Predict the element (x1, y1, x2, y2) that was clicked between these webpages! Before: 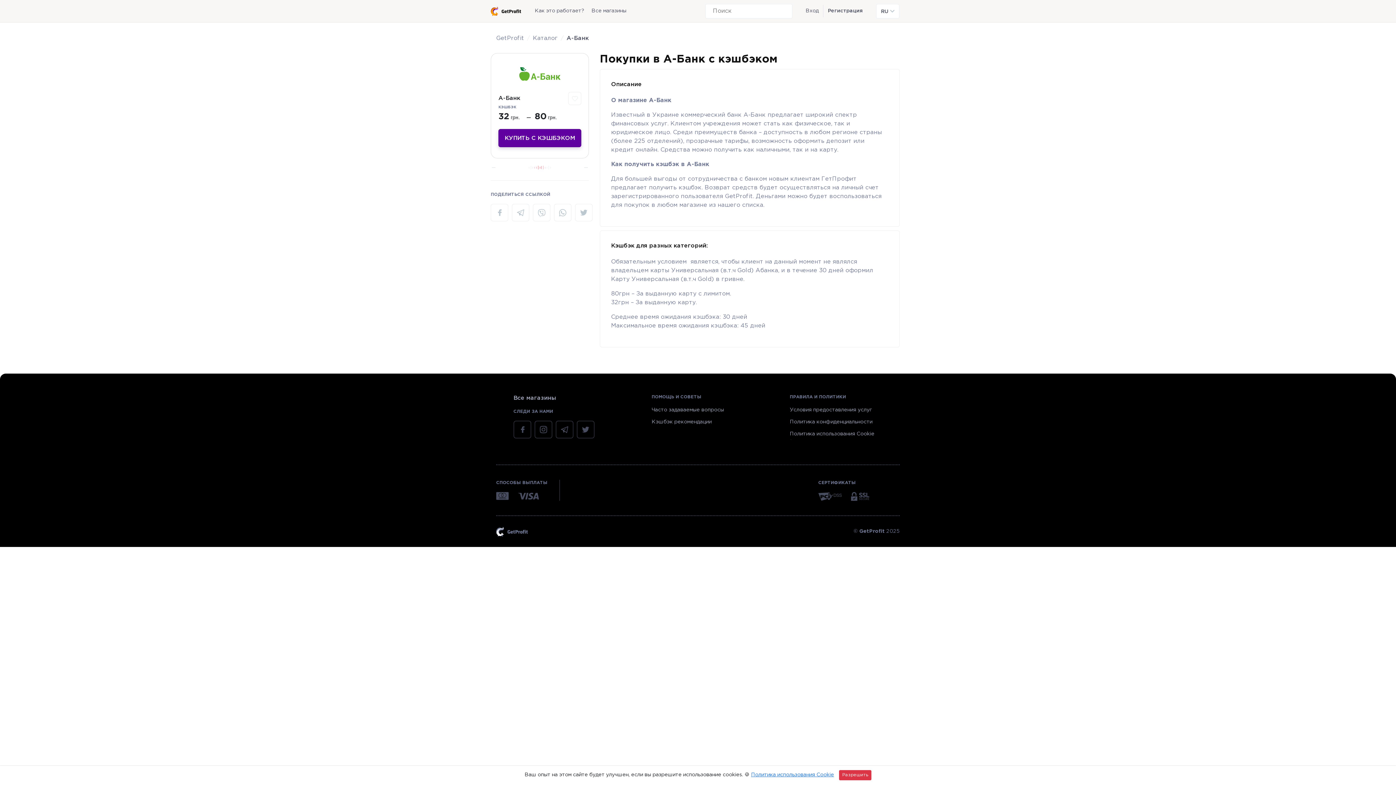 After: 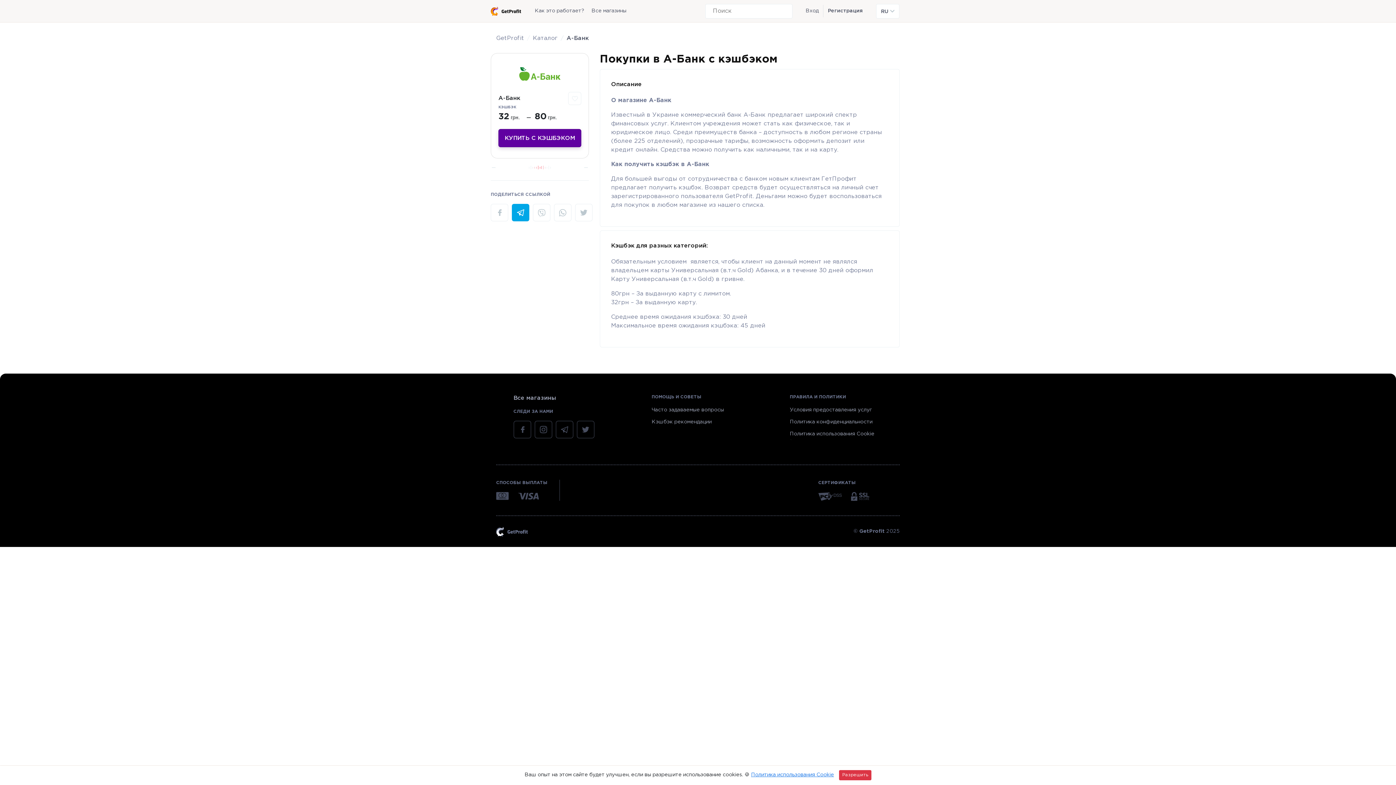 Action: bbox: (512, 204, 529, 221)